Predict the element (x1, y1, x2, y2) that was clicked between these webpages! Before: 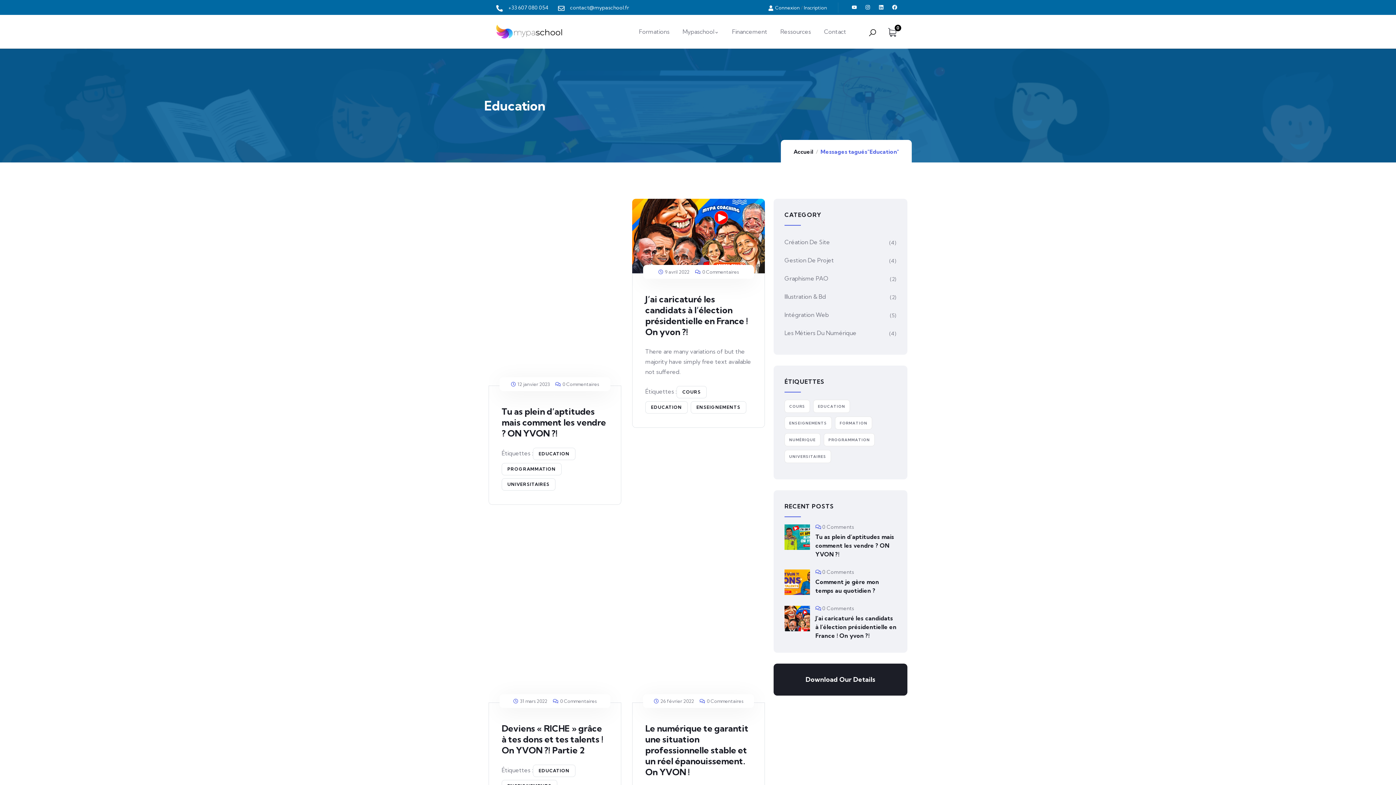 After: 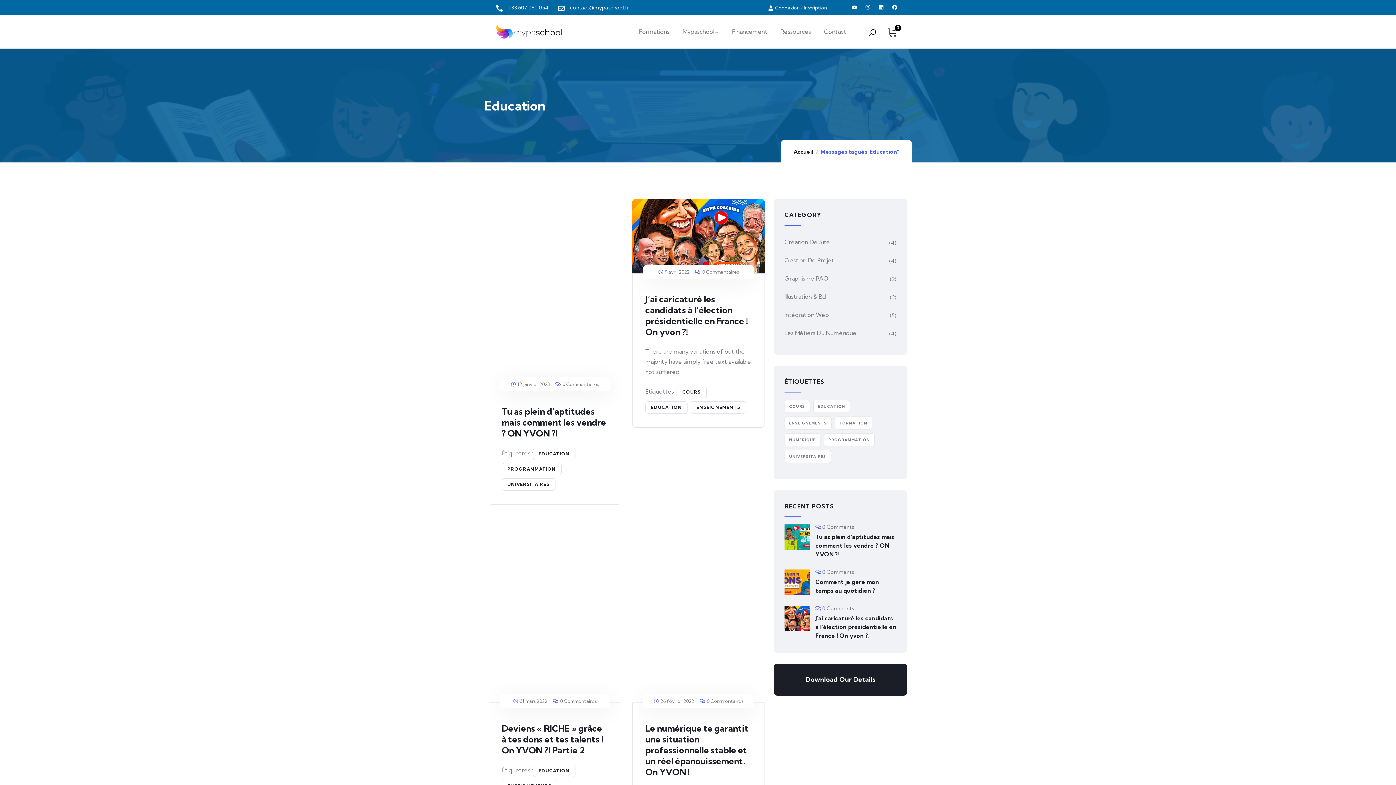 Action: bbox: (533, 765, 575, 777) label: EDUCATION